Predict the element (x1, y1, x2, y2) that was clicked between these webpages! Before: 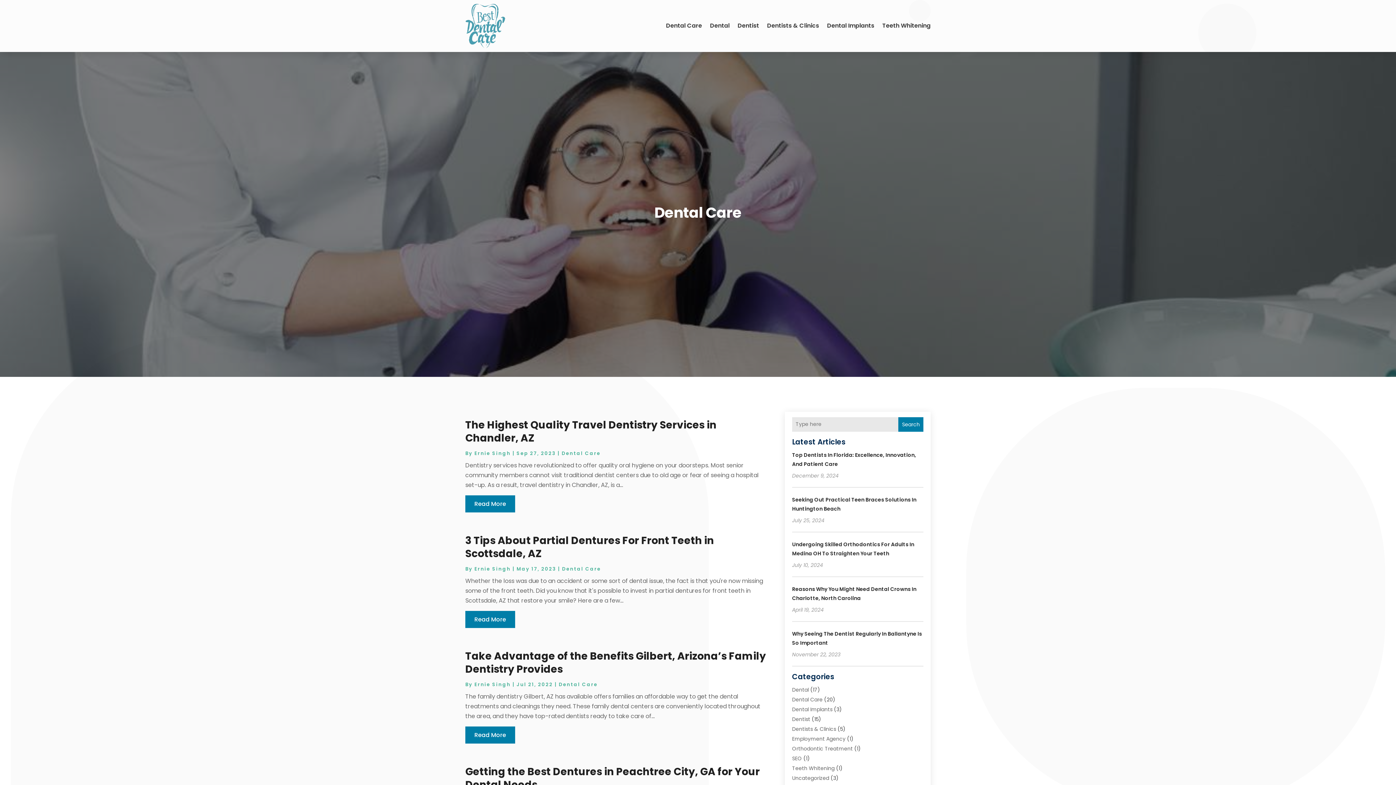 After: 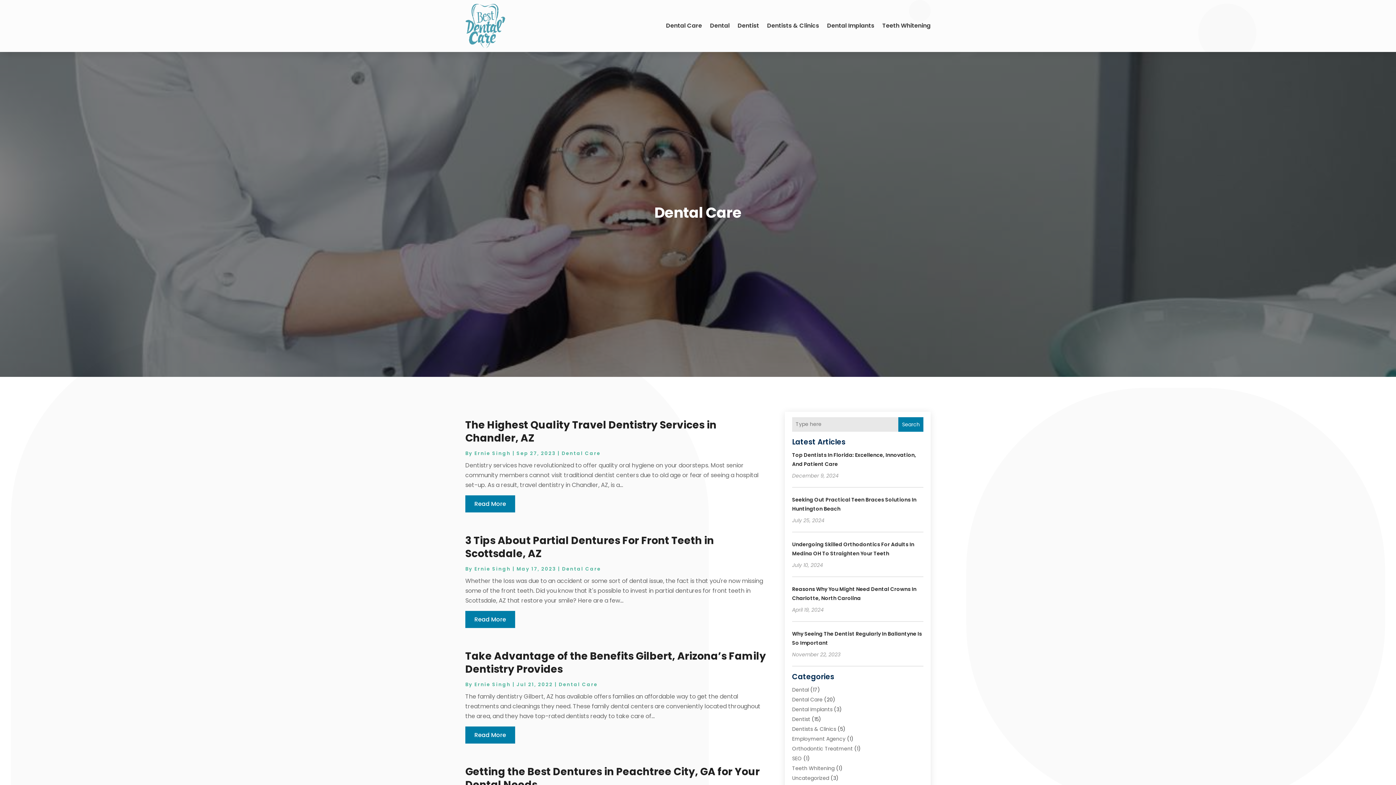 Action: bbox: (558, 681, 597, 688) label: Dental Care